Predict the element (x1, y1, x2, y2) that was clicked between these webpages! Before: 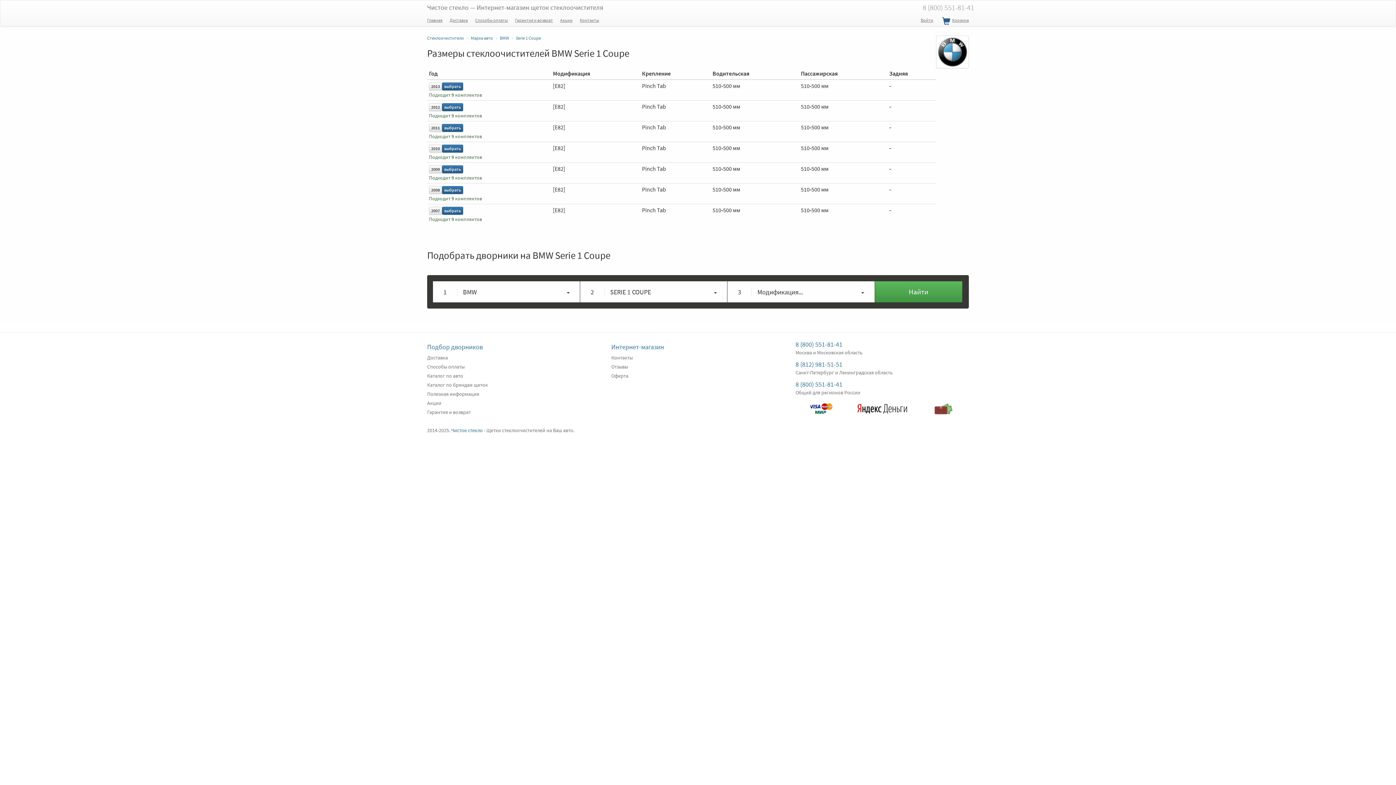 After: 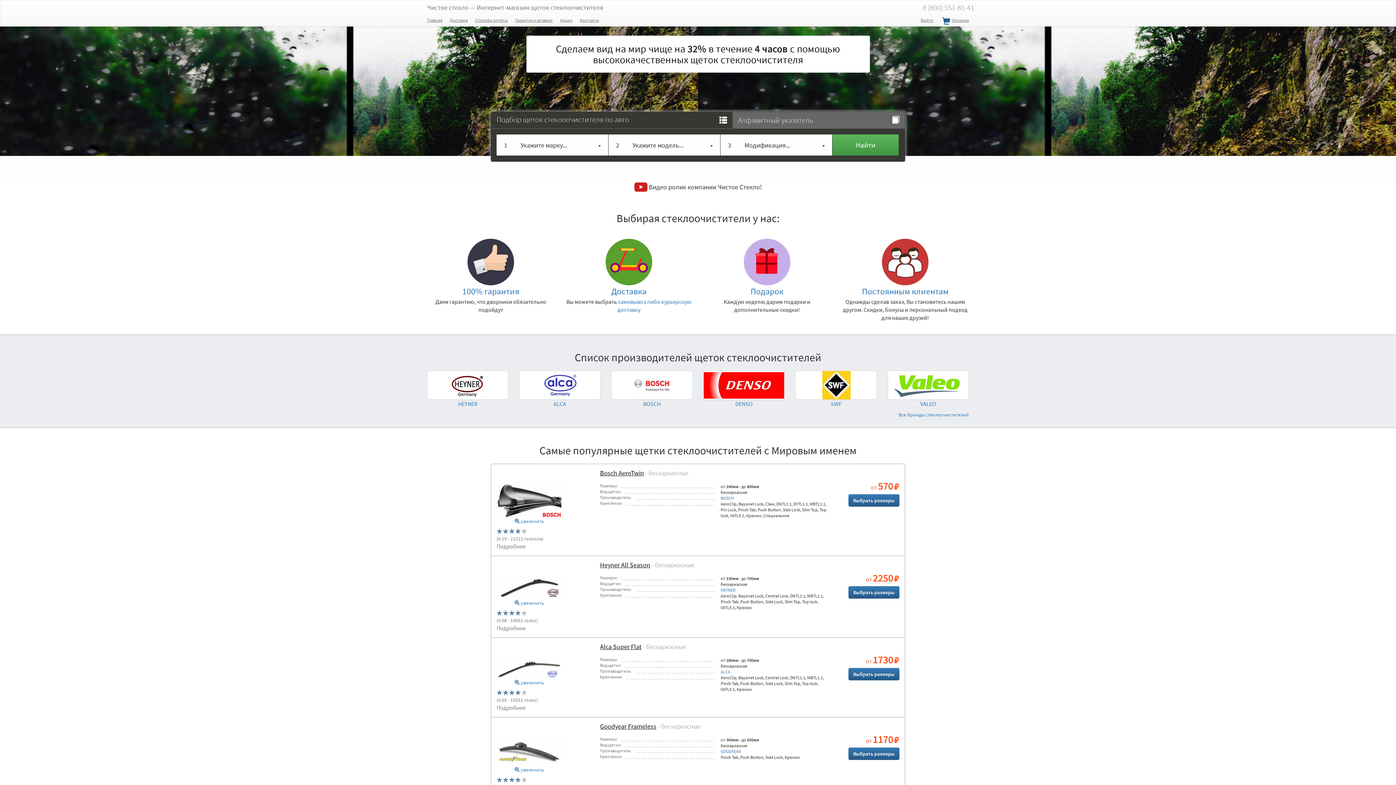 Action: bbox: (427, 35, 464, 40) label: Стеклоочистители 